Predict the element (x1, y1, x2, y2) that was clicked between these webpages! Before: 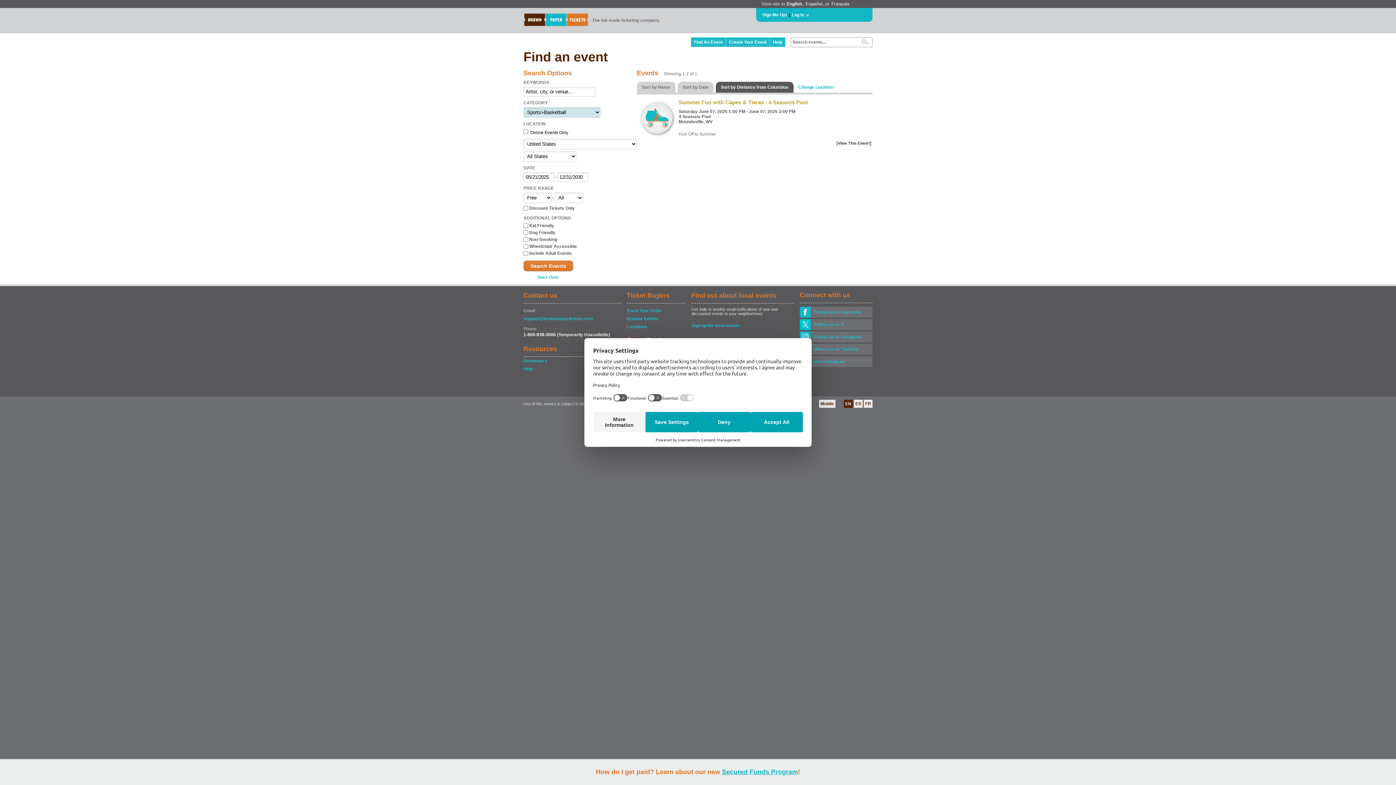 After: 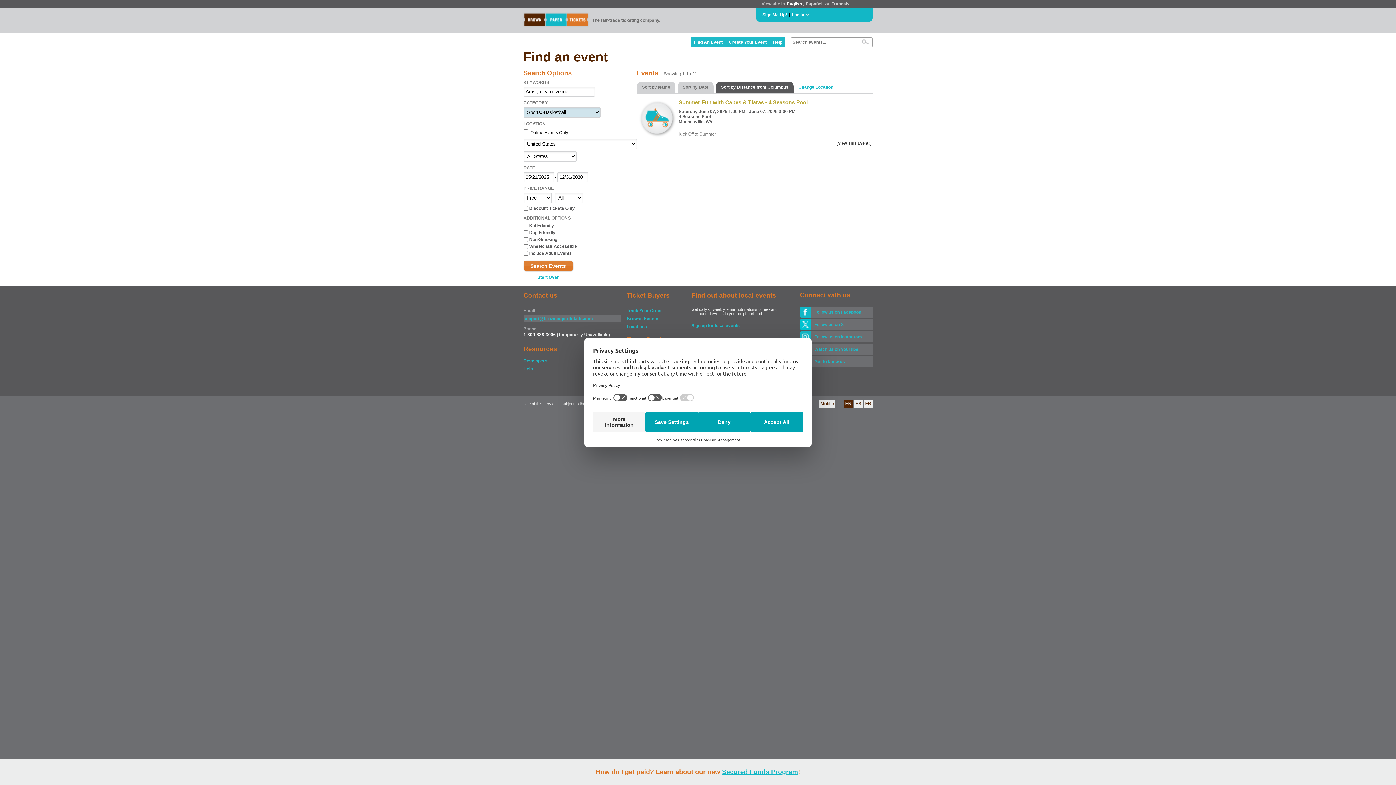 Action: label: support@brownpapertickets.com bbox: (523, 315, 621, 322)